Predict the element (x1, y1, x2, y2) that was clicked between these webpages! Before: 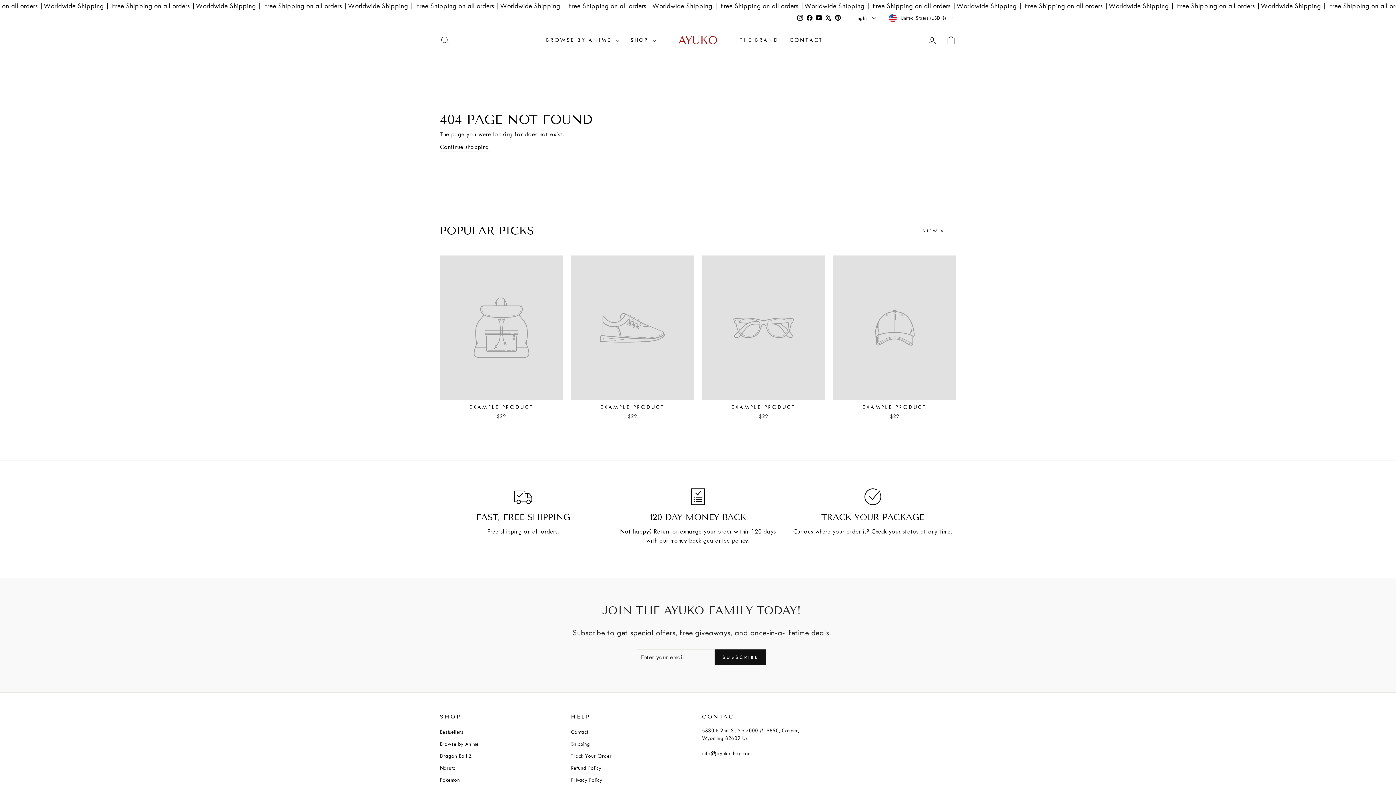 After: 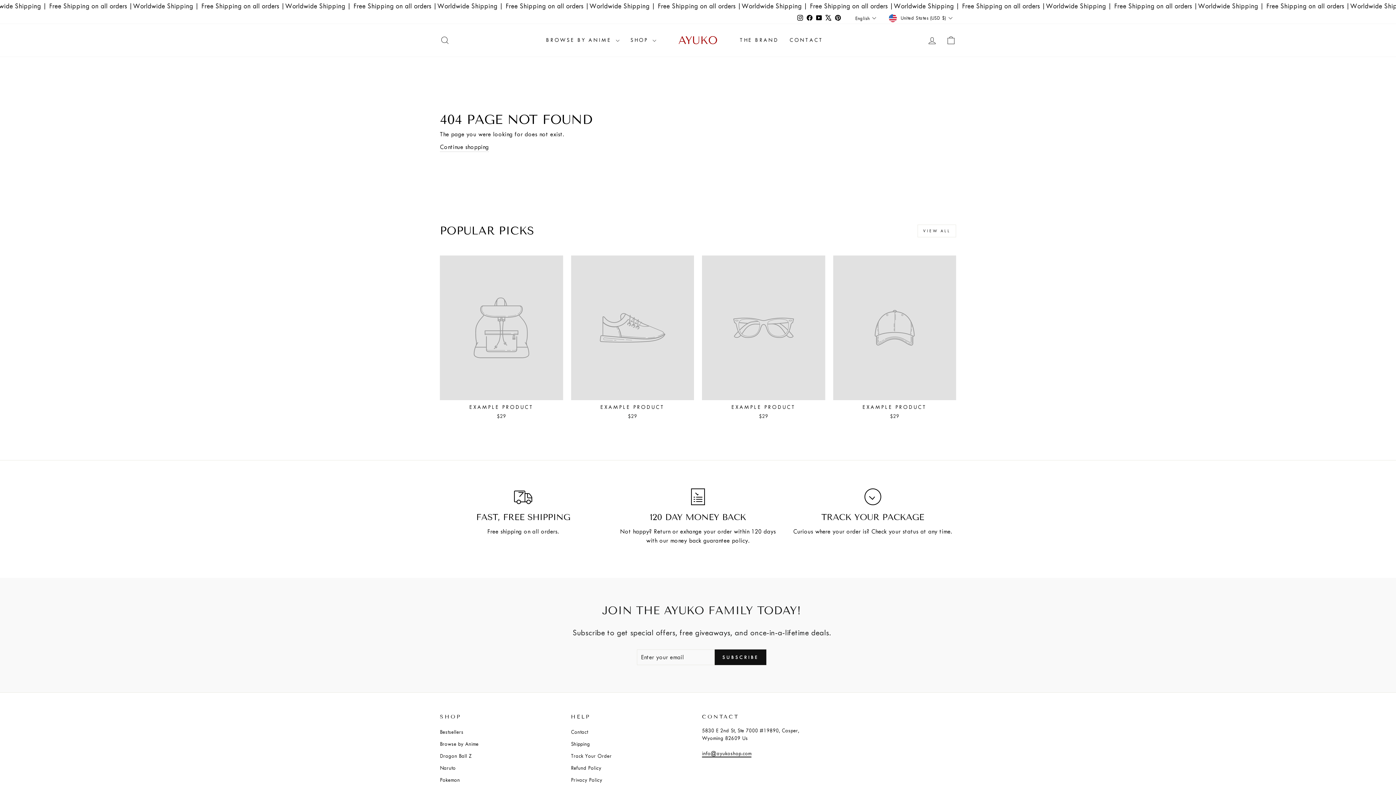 Action: label: info@ayukoshop.com bbox: (702, 751, 751, 757)